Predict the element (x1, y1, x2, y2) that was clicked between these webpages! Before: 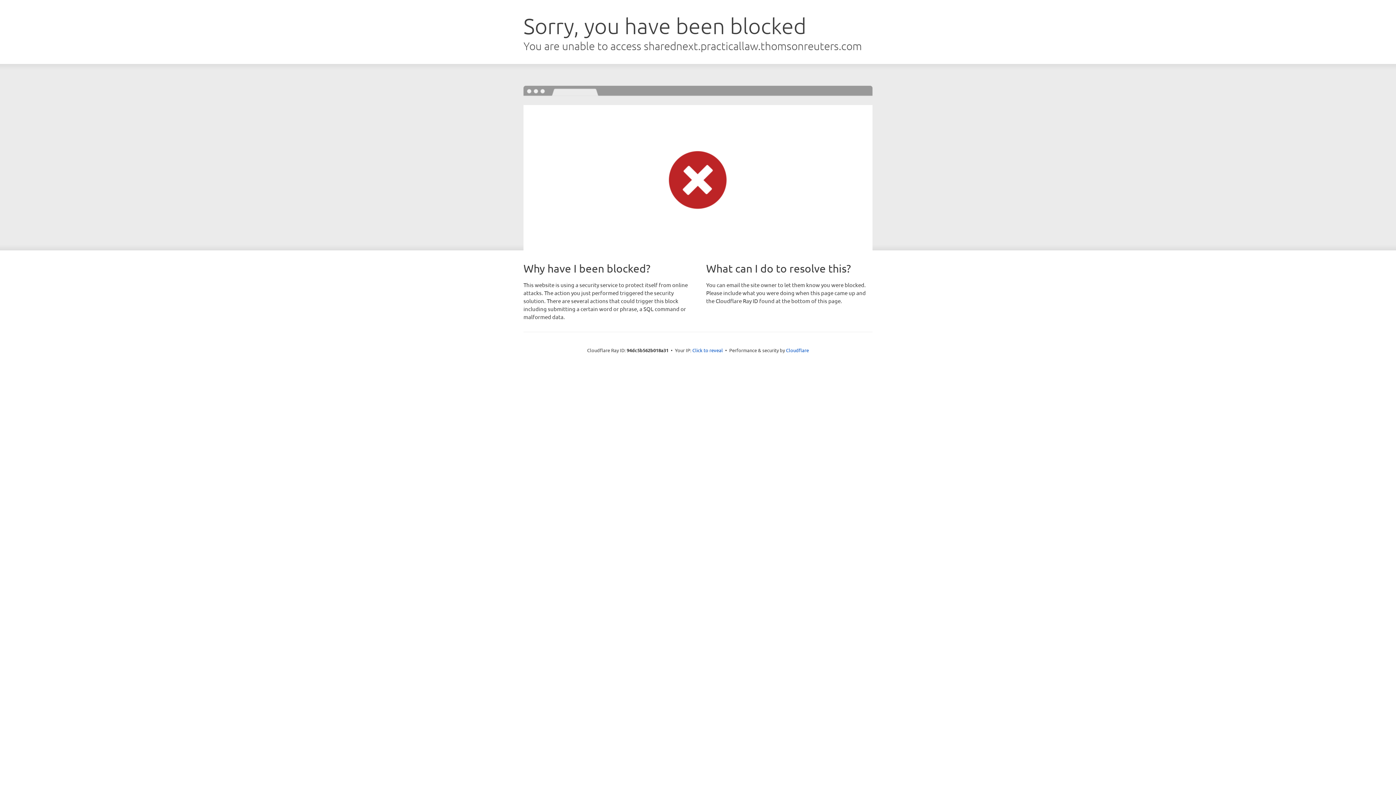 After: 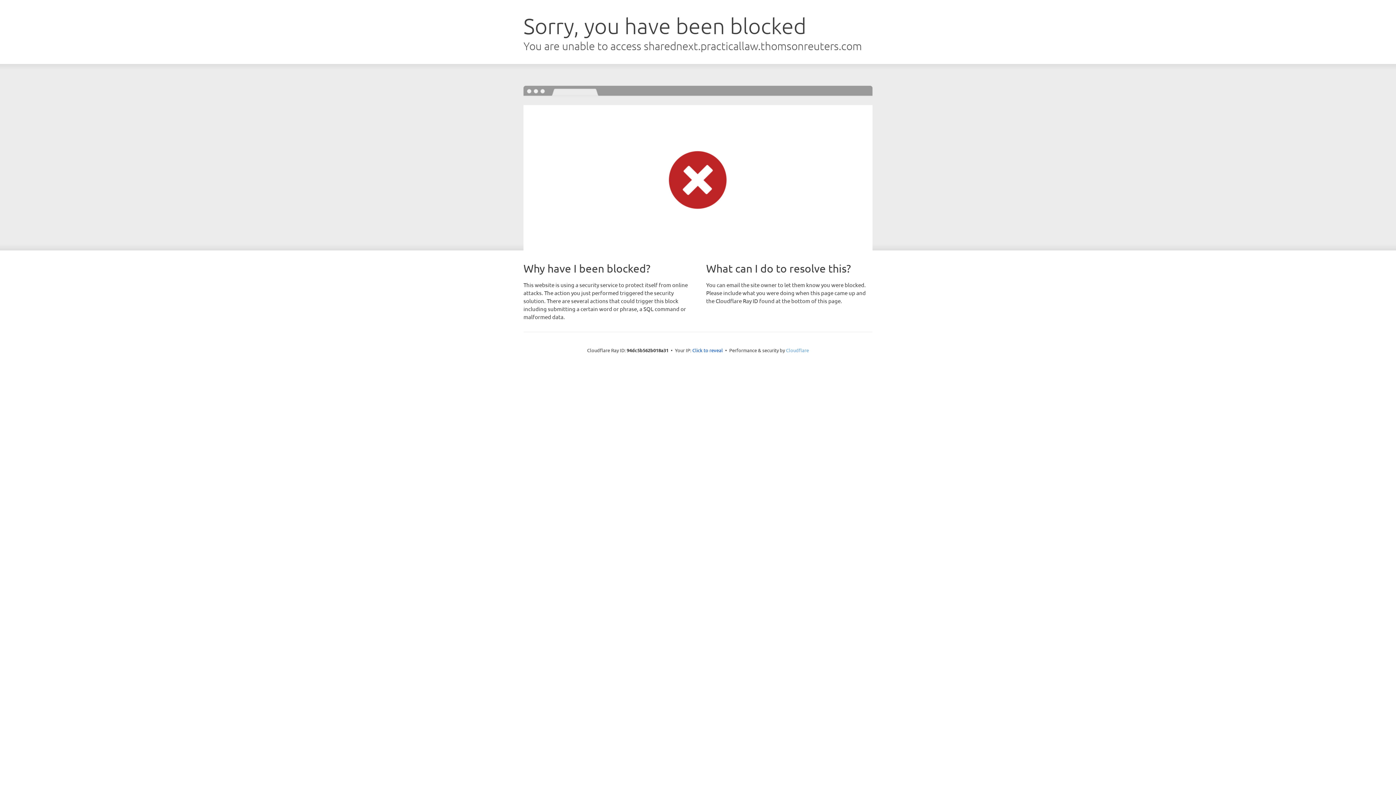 Action: bbox: (786, 347, 809, 353) label: Cloudflare